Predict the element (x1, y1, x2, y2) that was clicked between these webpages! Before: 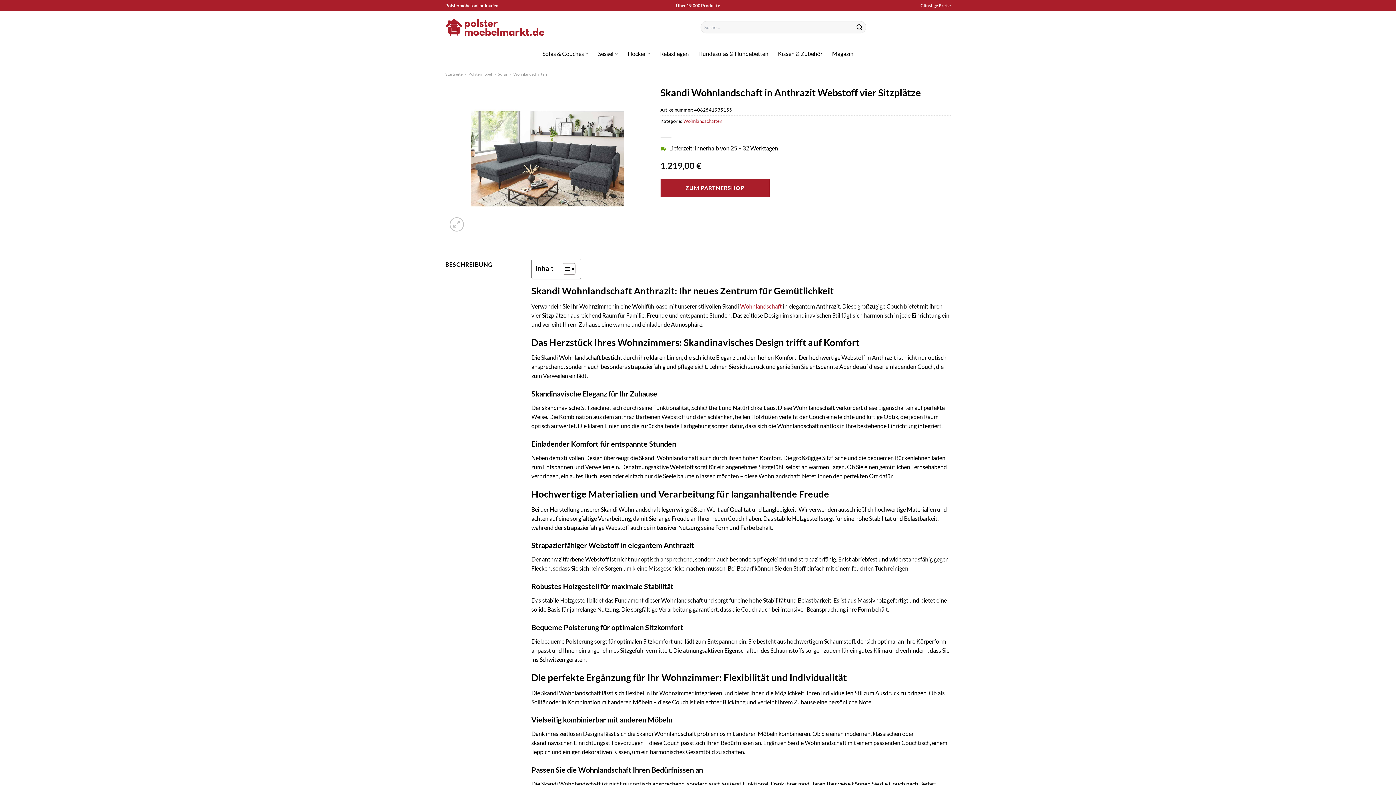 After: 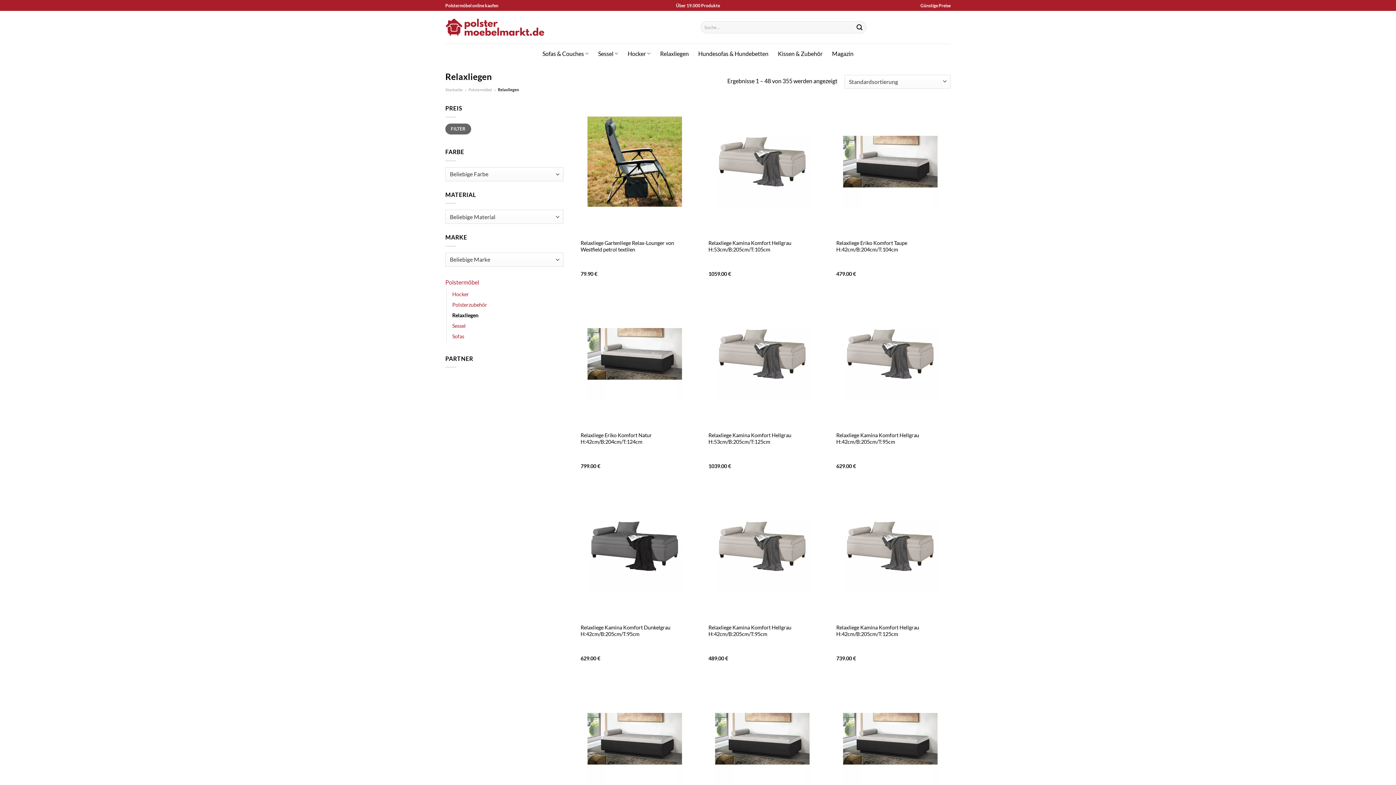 Action: label: Relaxliegen bbox: (660, 47, 689, 60)